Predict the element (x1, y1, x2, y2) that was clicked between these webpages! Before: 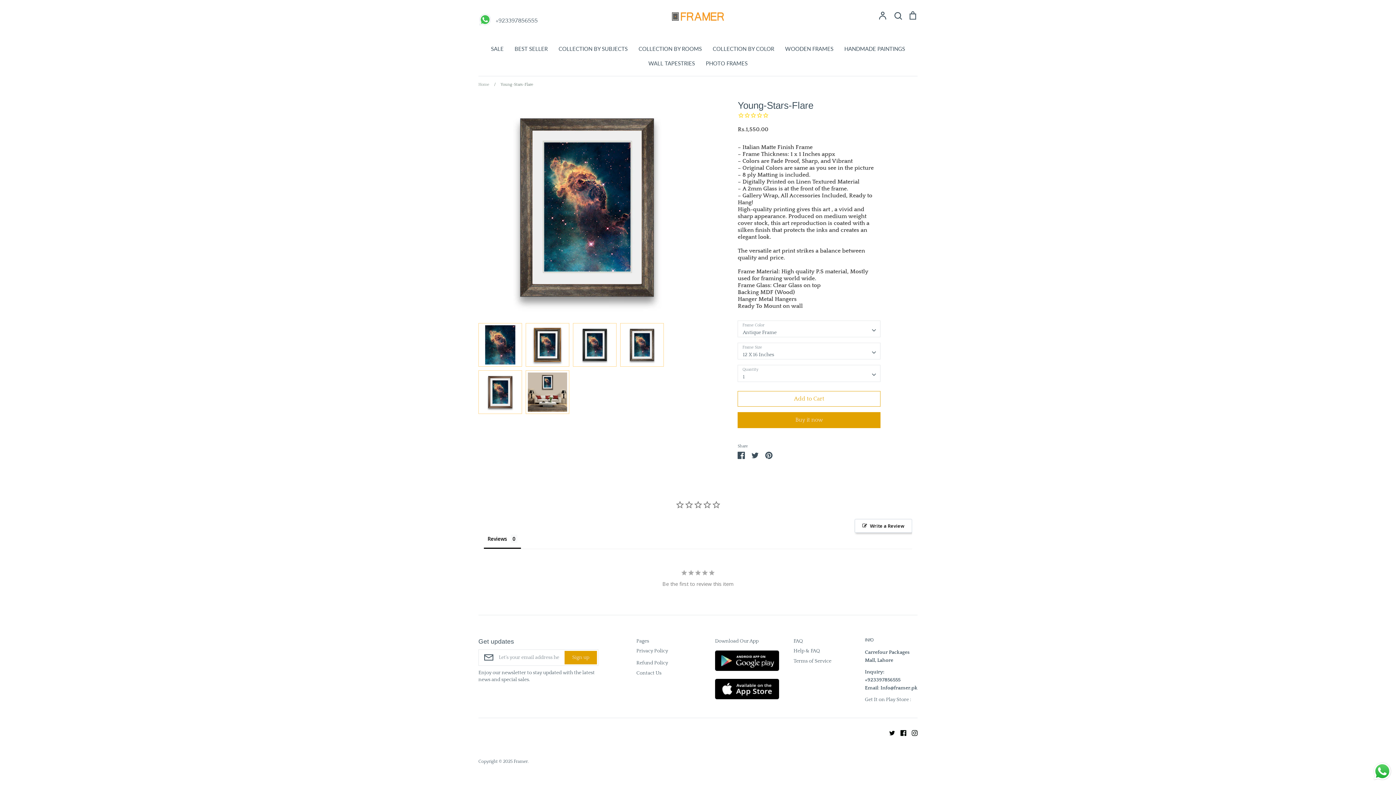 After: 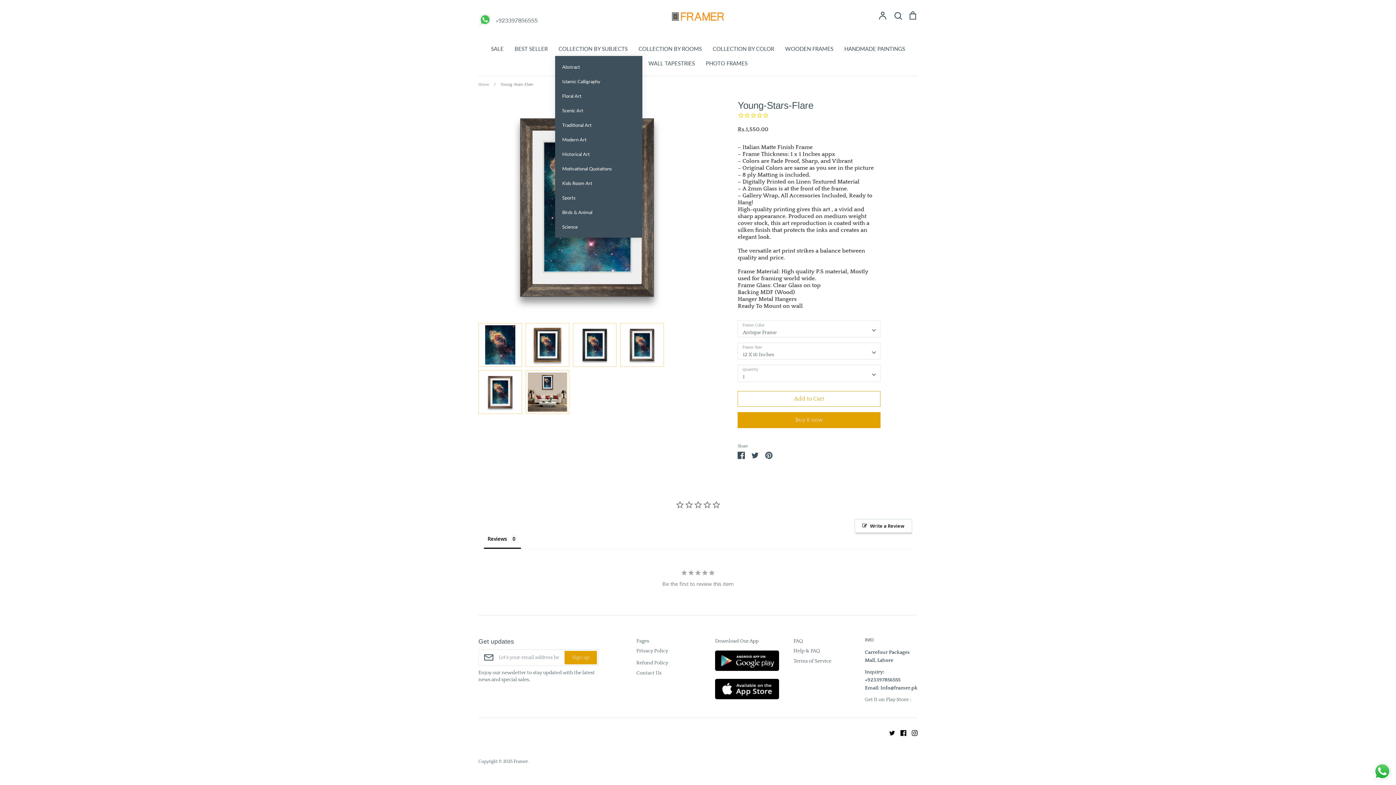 Action: bbox: (558, 45, 627, 52) label: COLLECTION BY SUBJECTS